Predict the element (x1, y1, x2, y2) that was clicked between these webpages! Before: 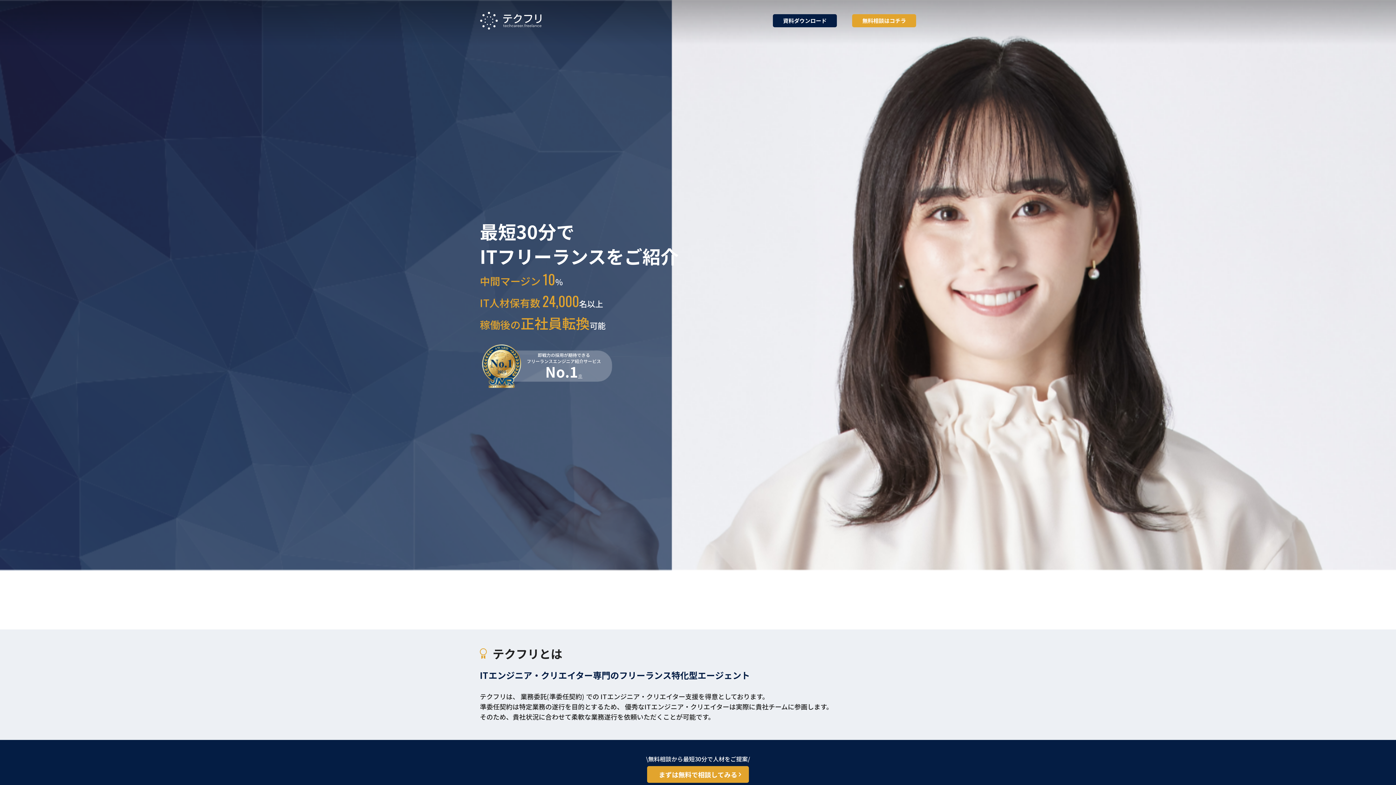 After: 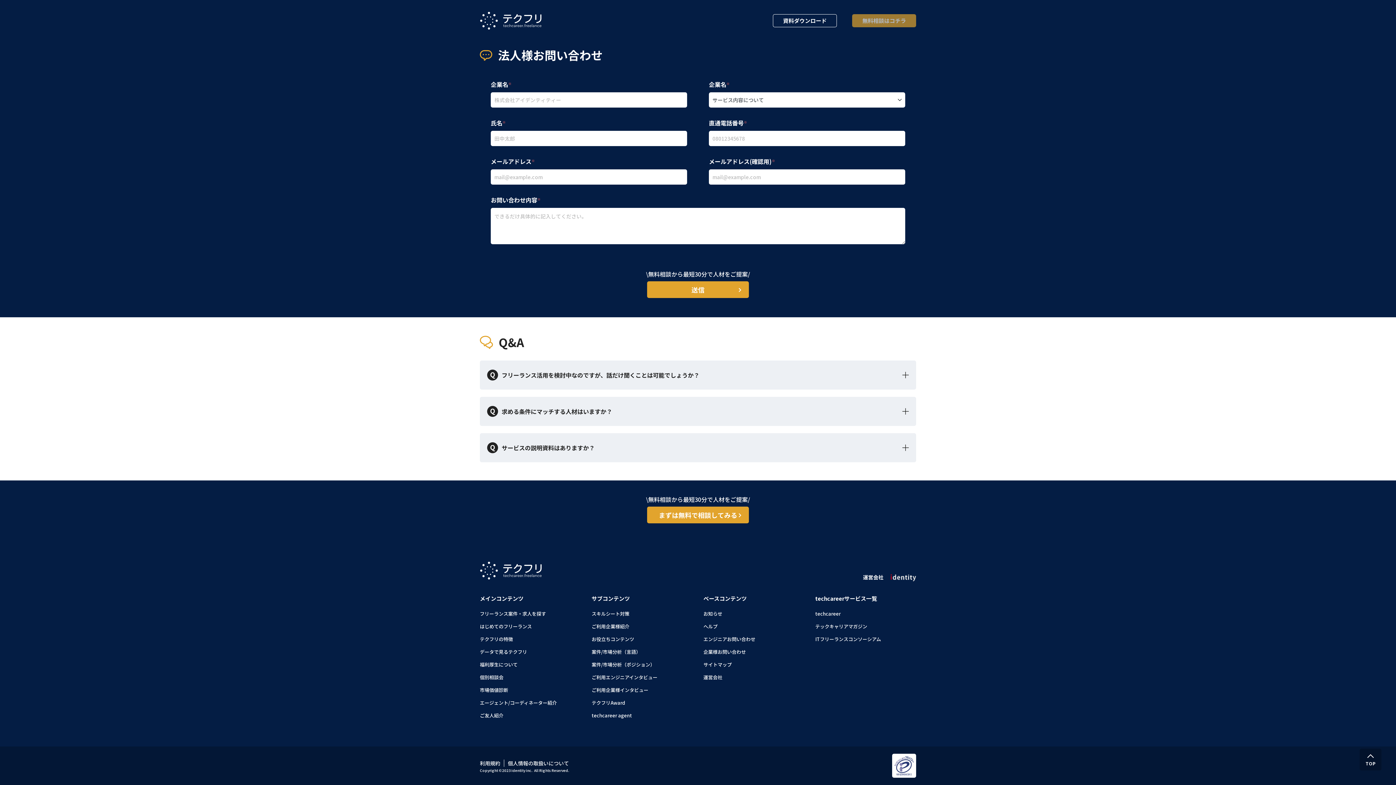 Action: bbox: (852, 14, 916, 27) label: 無料相談はコチラ